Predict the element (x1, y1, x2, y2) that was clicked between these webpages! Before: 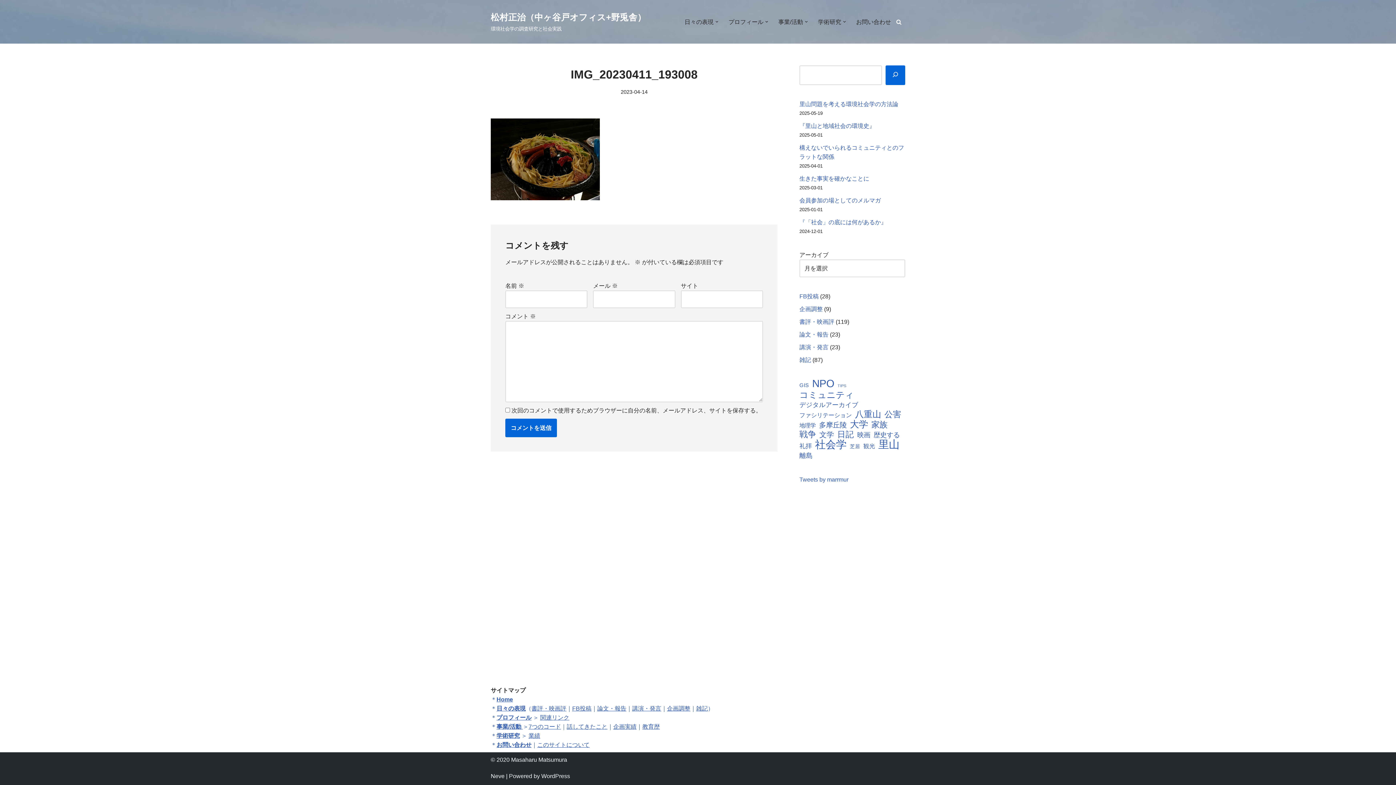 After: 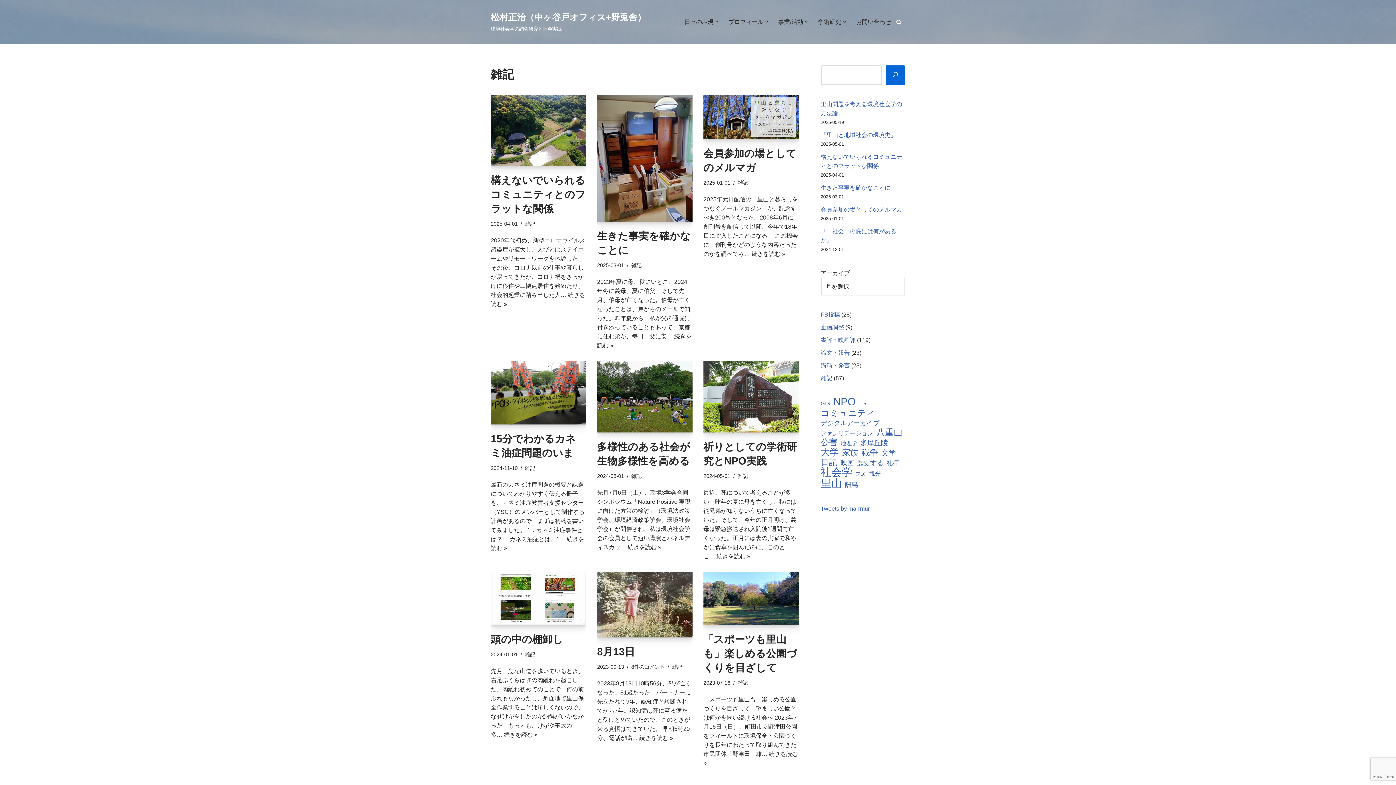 Action: label: 雑記 bbox: (799, 357, 811, 363)